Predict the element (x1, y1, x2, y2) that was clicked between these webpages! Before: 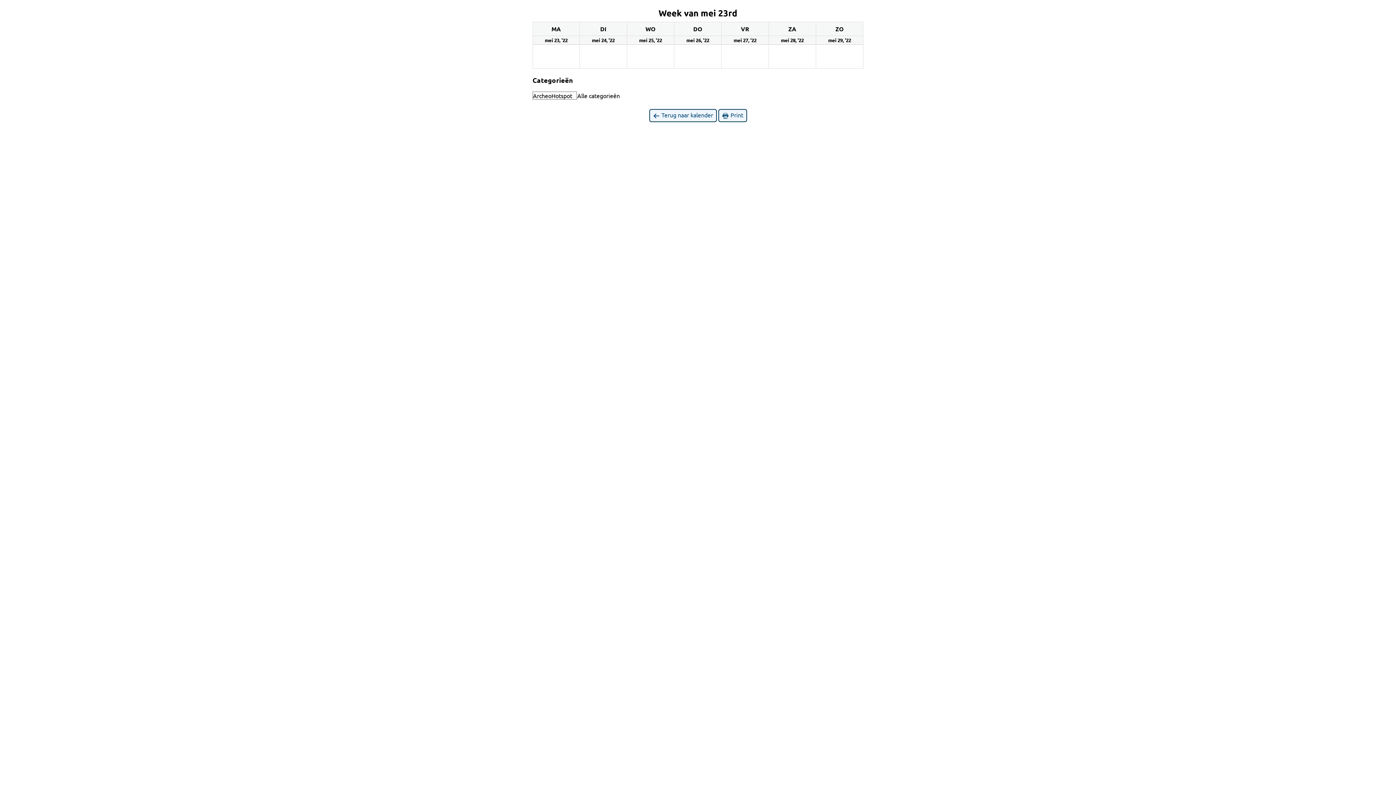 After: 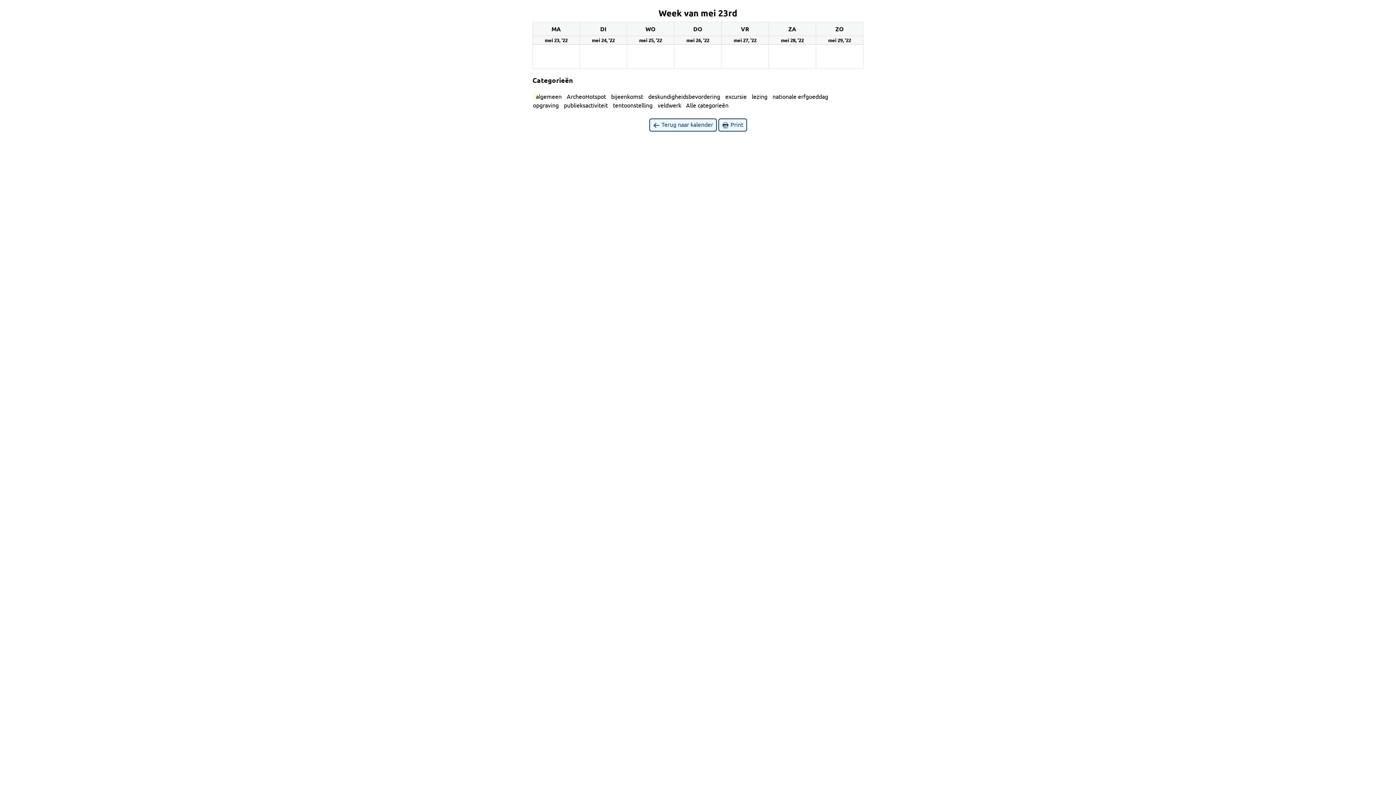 Action: label: ArcheoHotspot bbox: (532, 91, 577, 99)